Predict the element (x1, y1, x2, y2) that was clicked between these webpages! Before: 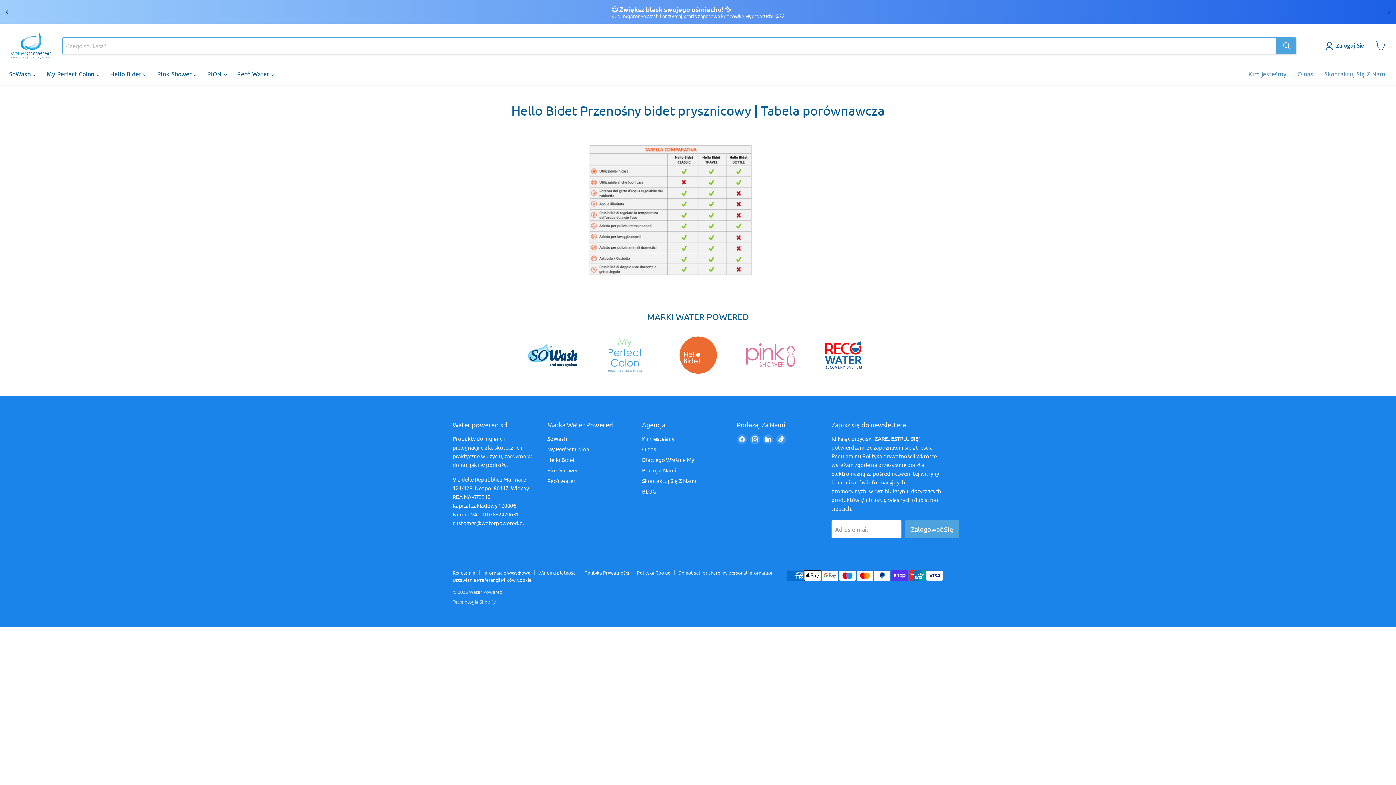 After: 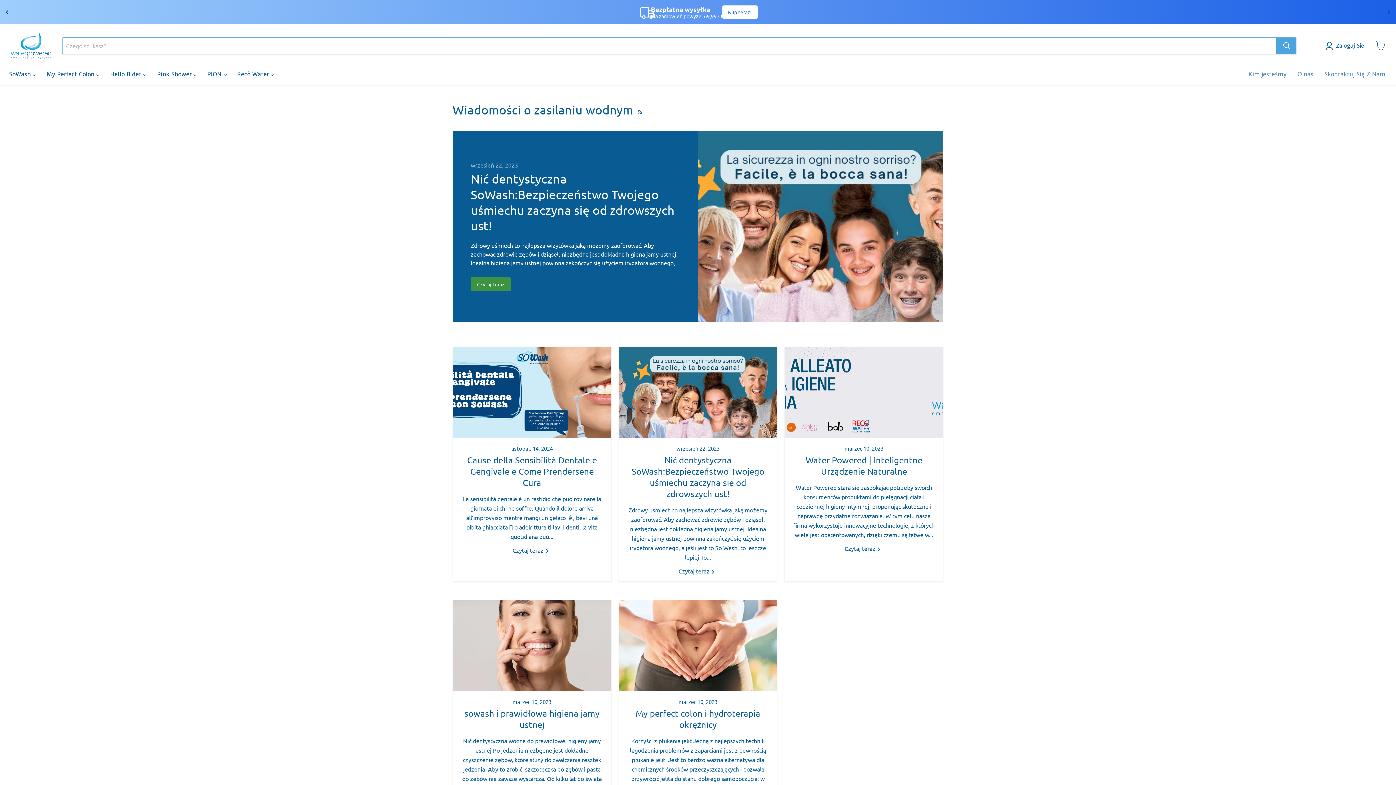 Action: bbox: (642, 487, 656, 494) label: BLOG